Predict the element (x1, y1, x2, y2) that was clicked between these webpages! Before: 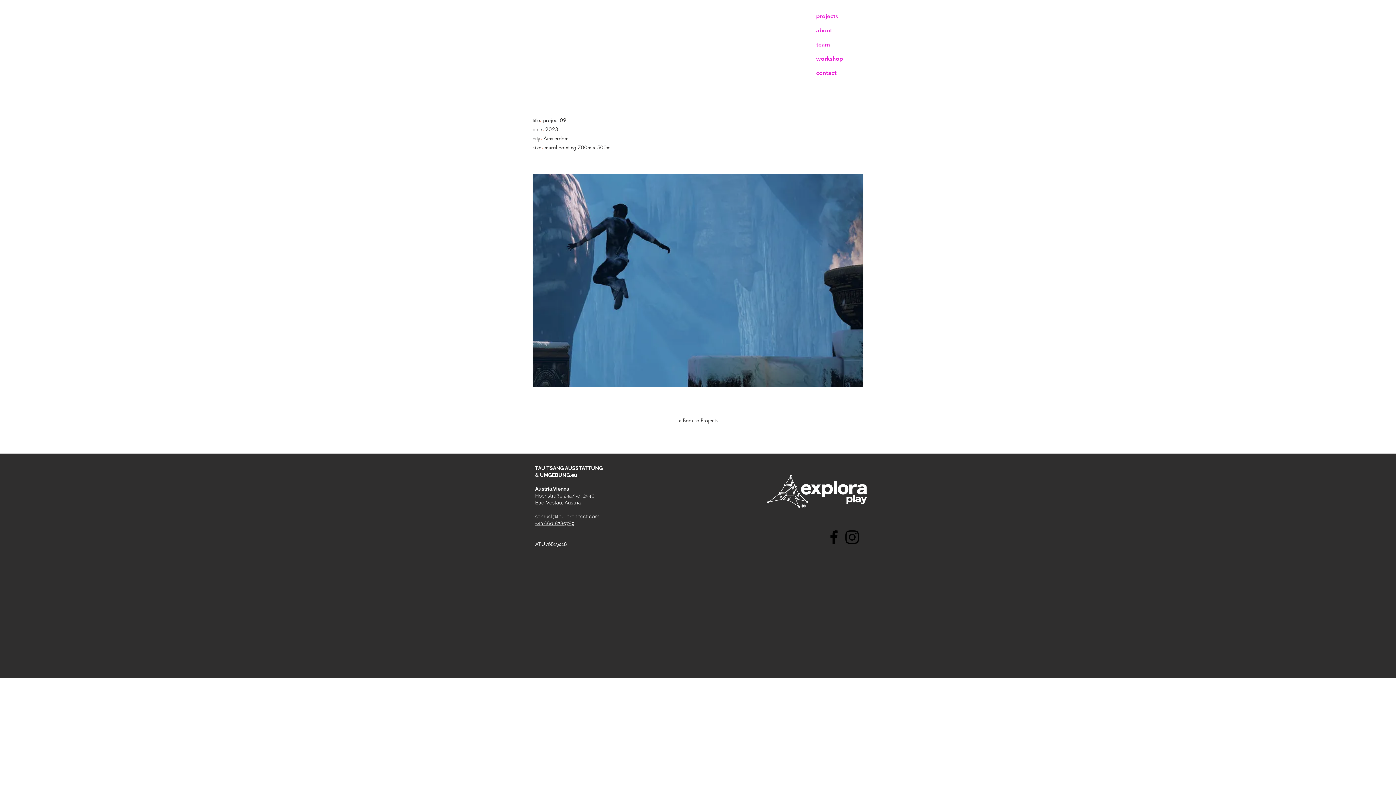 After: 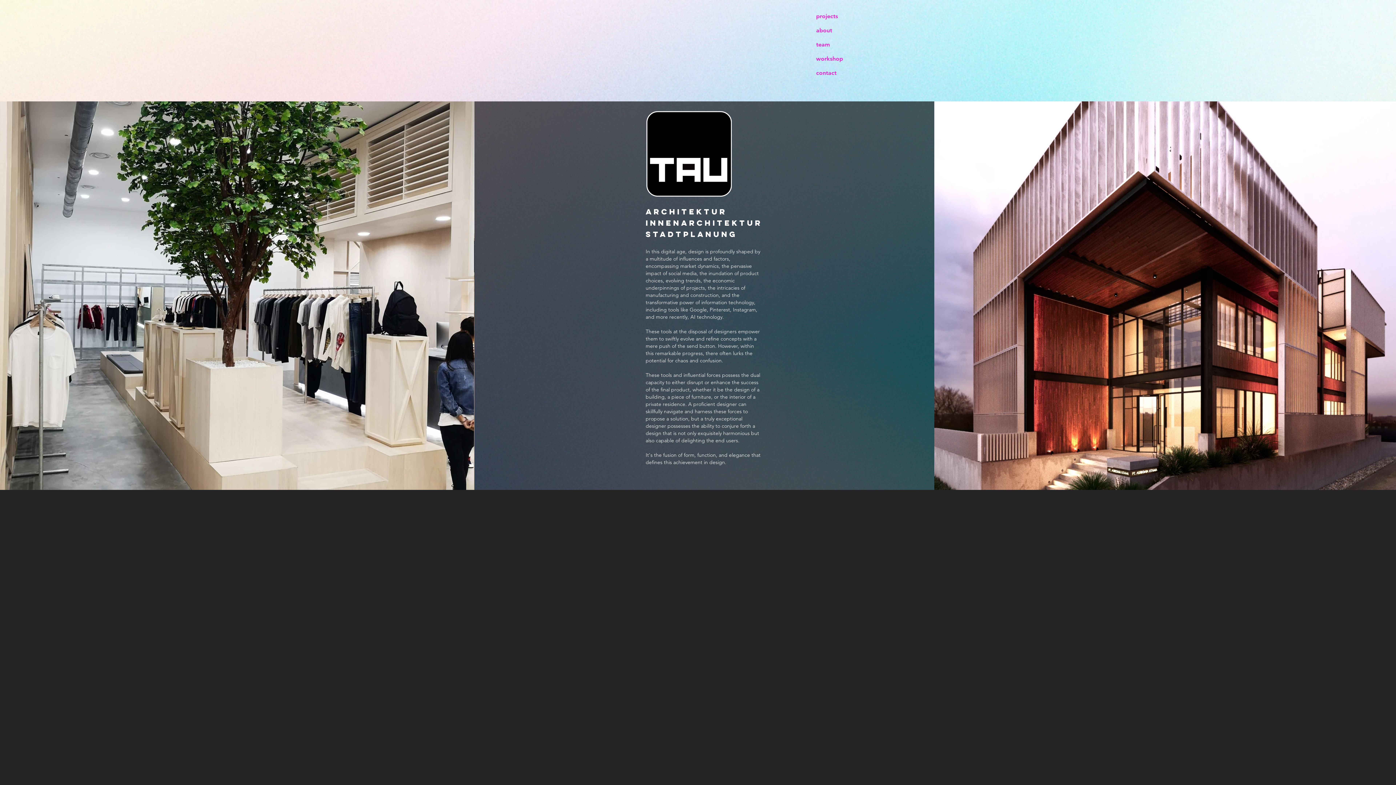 Action: label: contact bbox: (816, 65, 876, 80)